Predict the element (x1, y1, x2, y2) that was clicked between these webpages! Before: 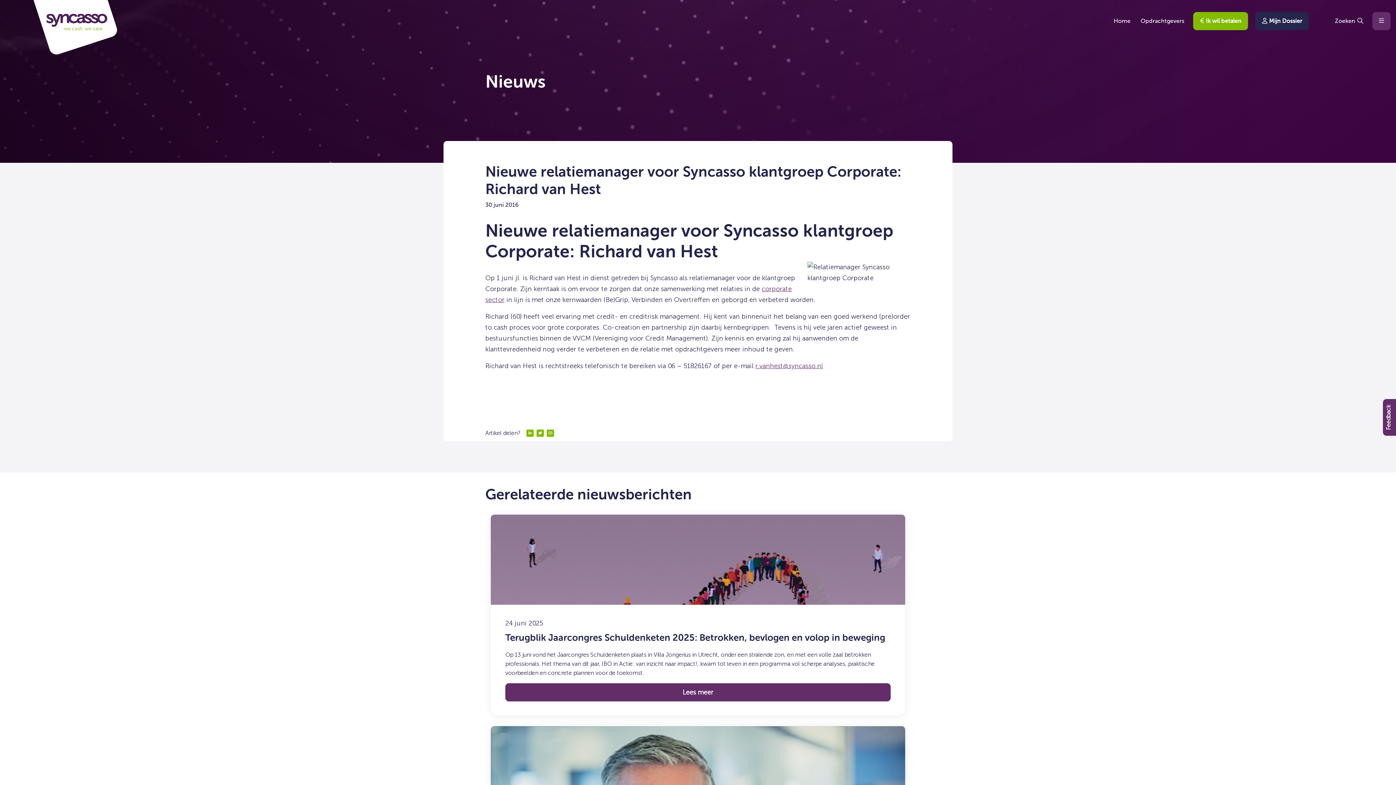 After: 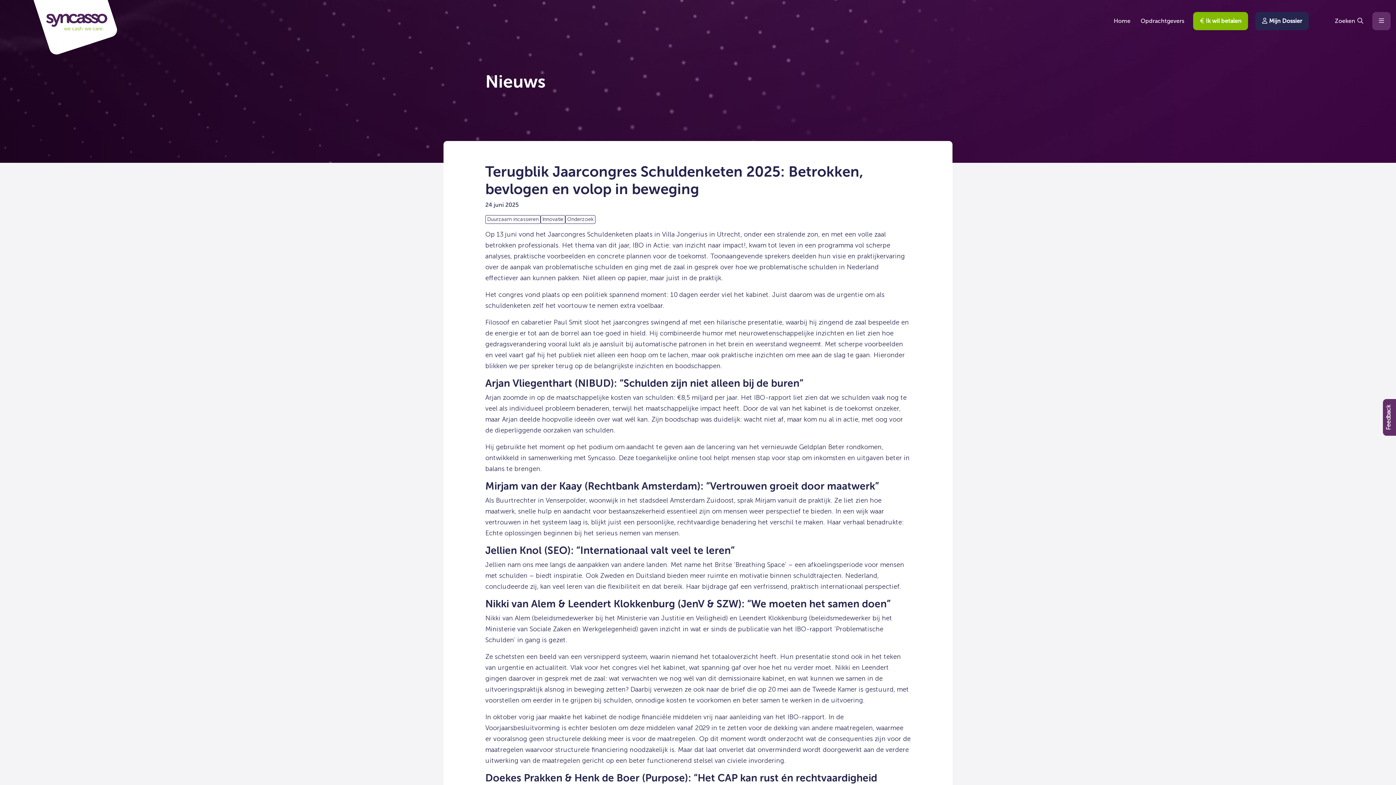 Action: bbox: (490, 514, 905, 715) label: Lees meer over: Terugblik Jaarcongres Schuldenketen 2025: Betrokken, bevlogen en volop in beweging